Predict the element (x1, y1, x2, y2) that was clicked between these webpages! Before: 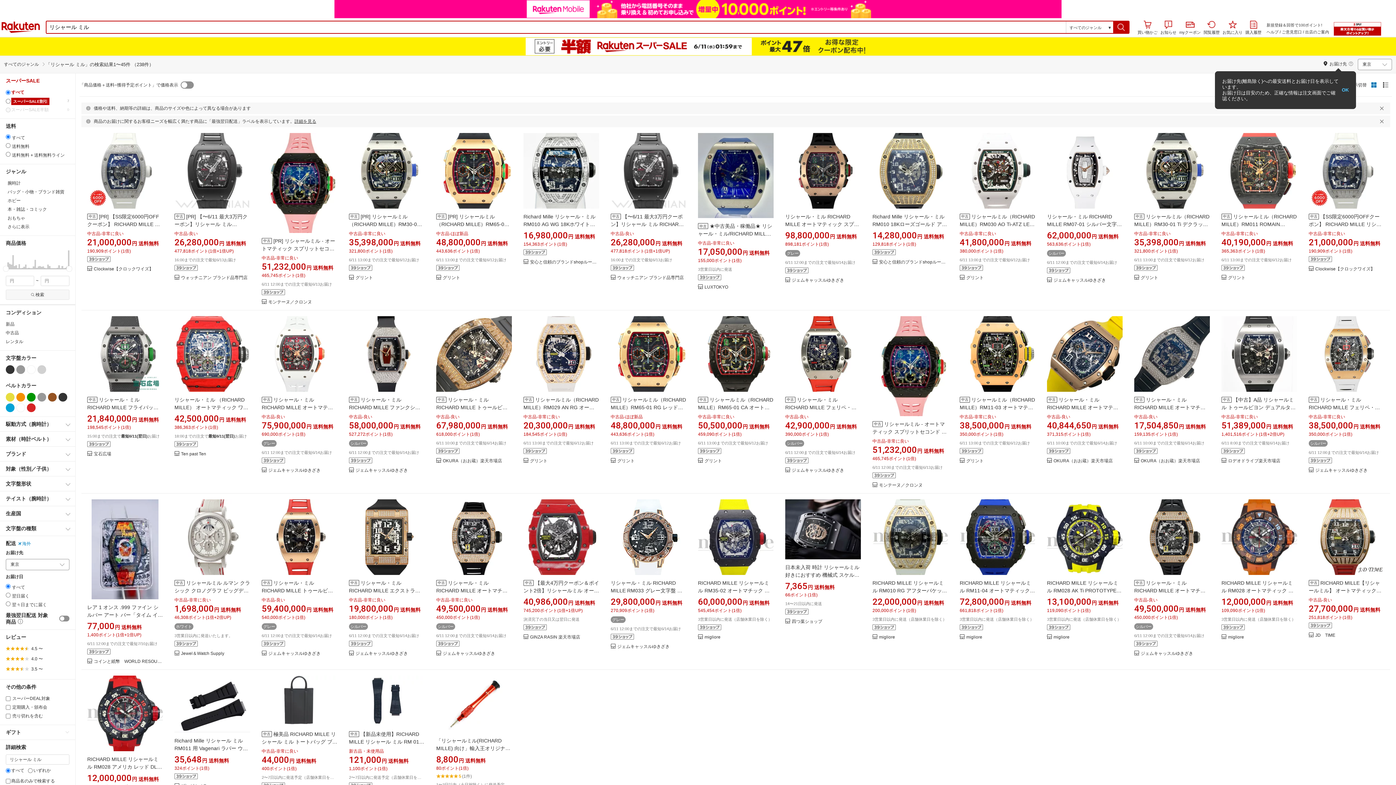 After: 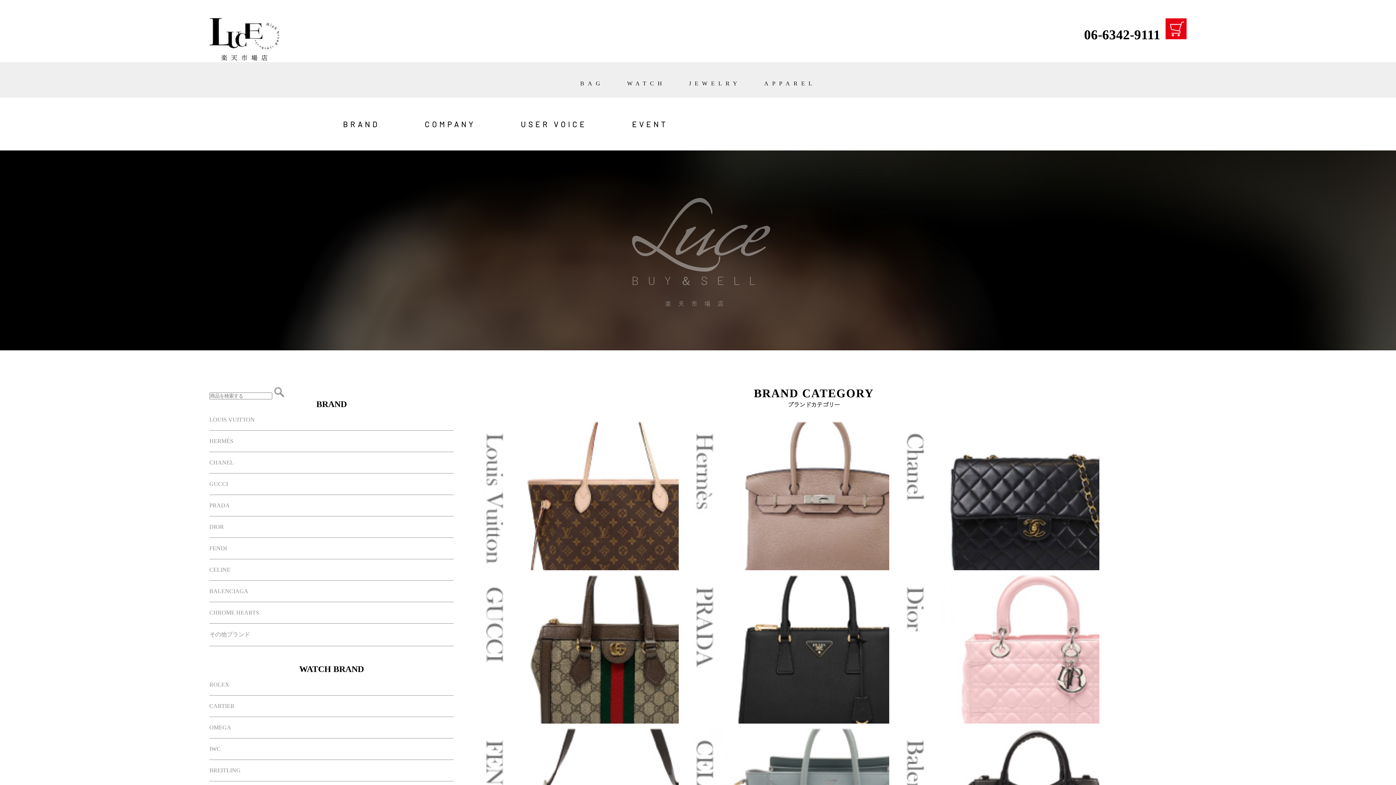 Action: bbox: (879, 241, 948, 246) label: 安心と信頼のブランドshopルーチェ